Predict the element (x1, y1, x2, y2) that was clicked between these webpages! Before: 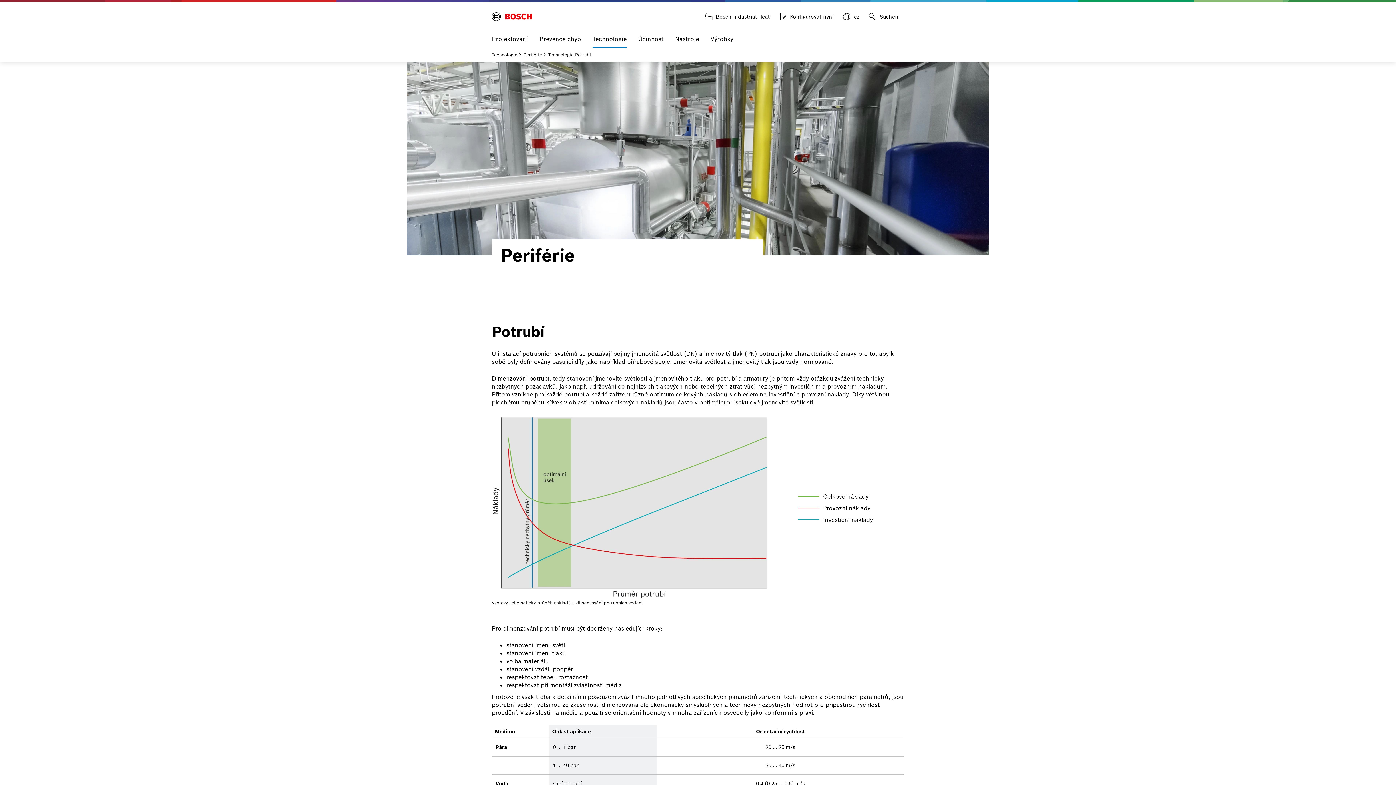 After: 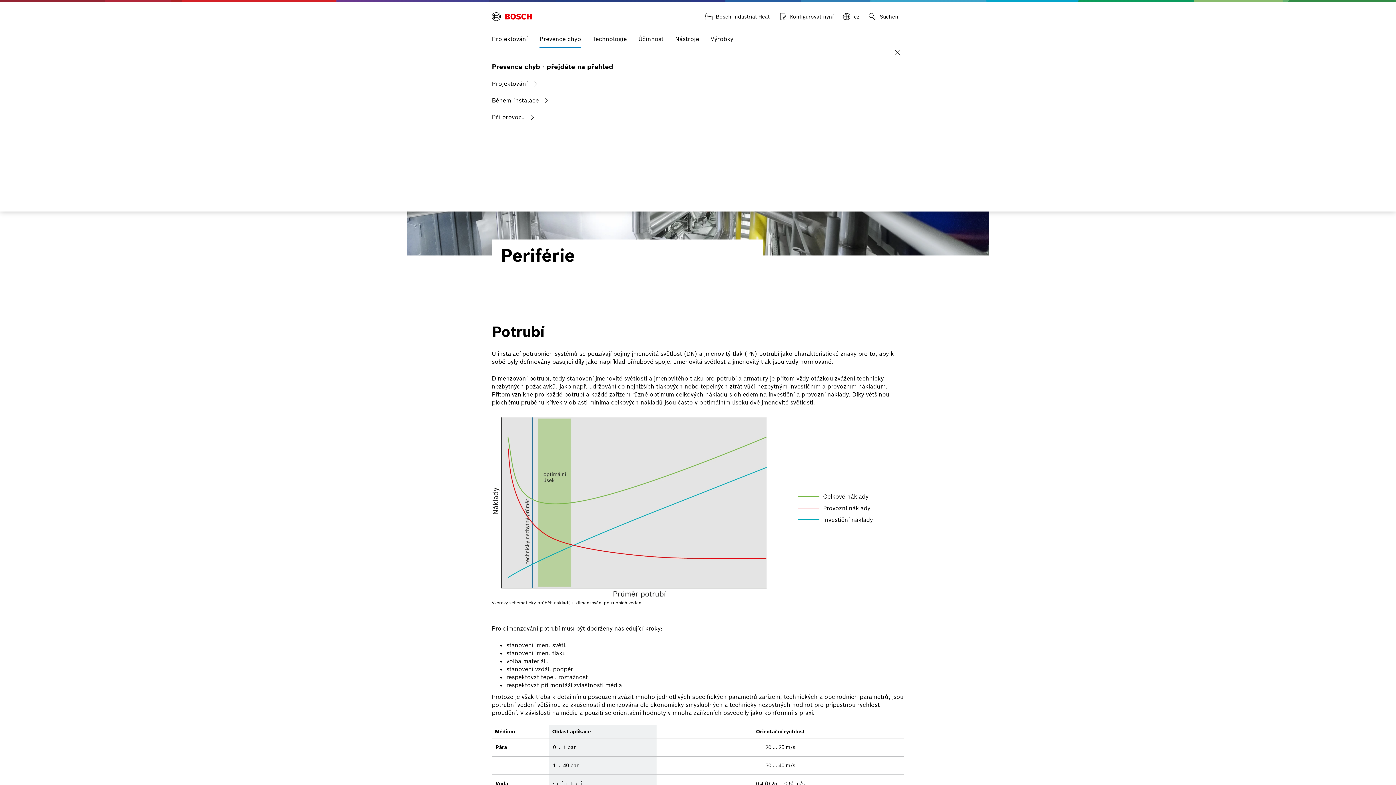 Action: label: Prevence chyb bbox: (539, 31, 581, 48)